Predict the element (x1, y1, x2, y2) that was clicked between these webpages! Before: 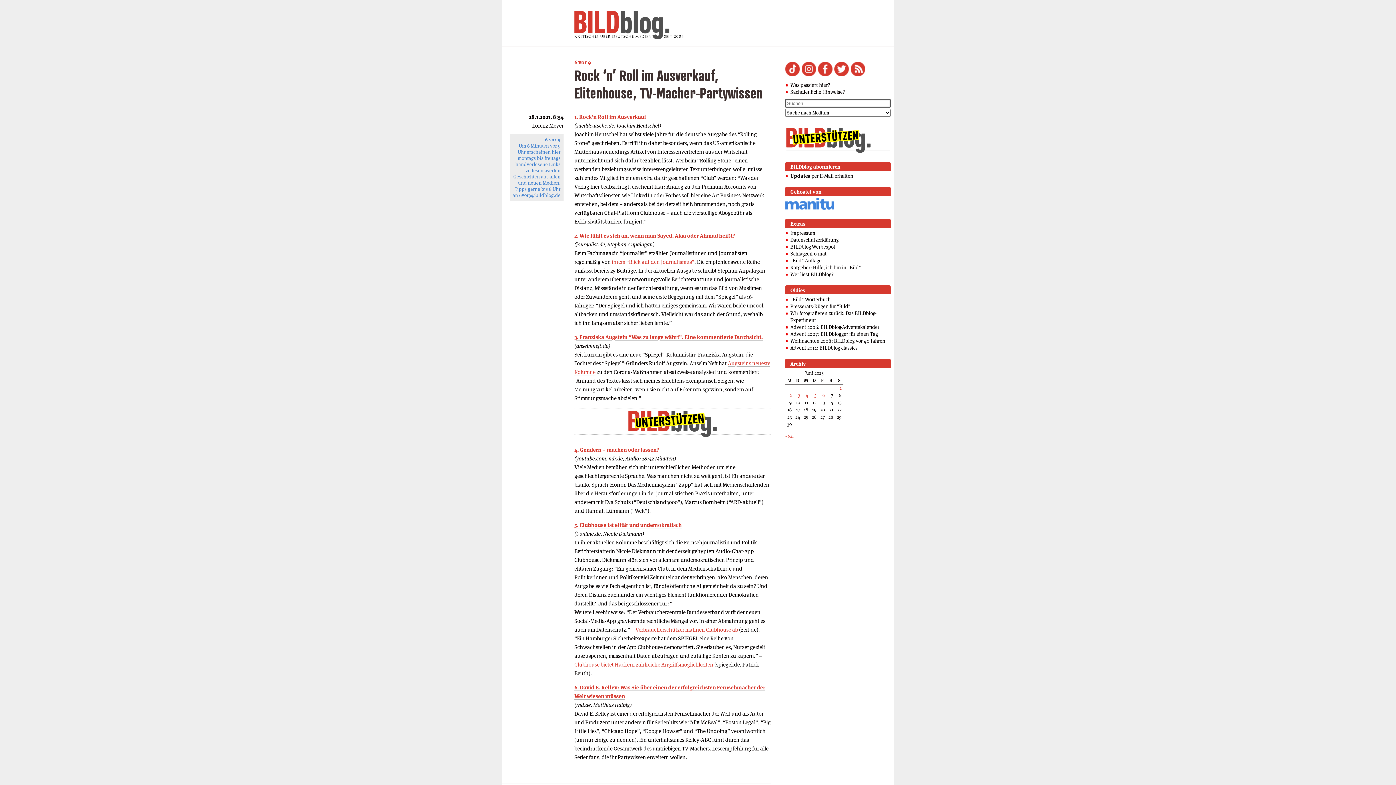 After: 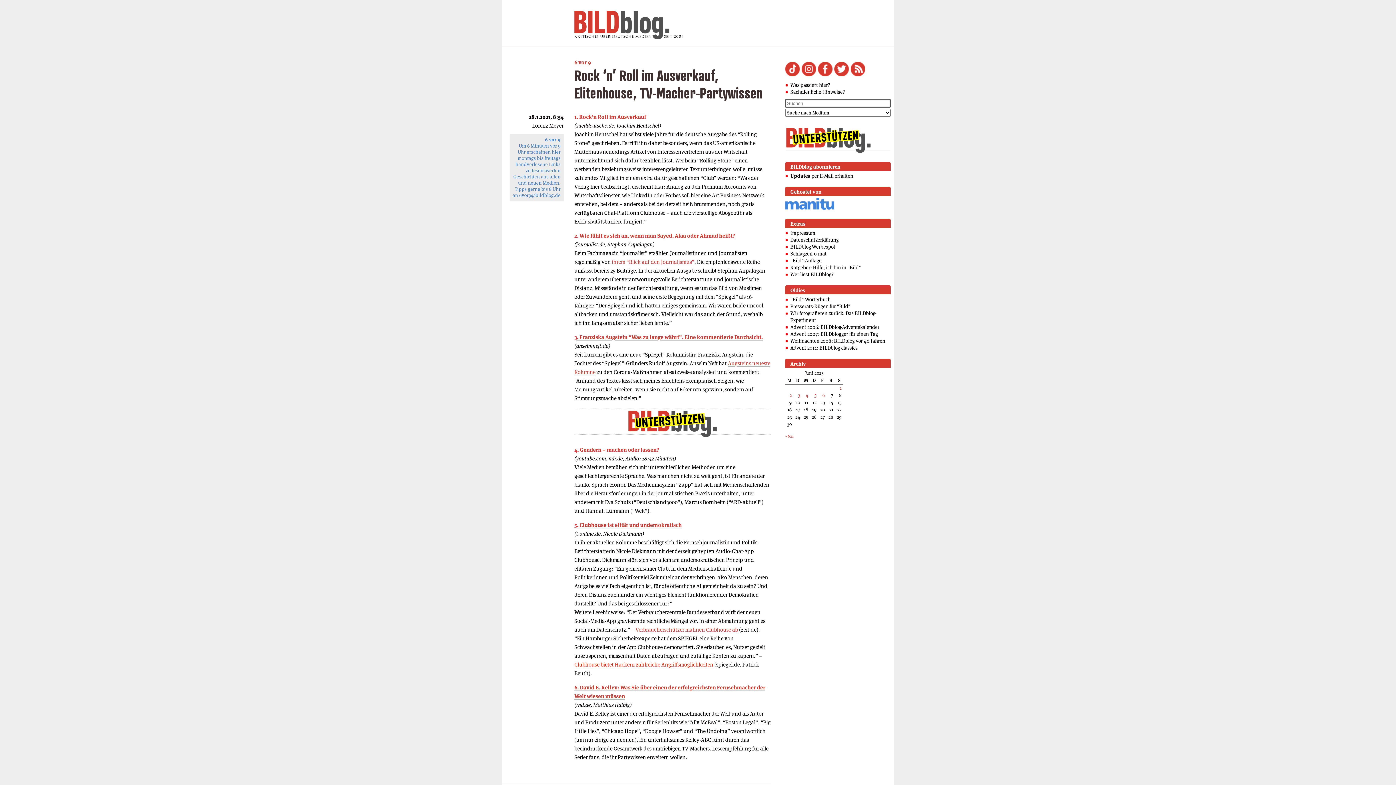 Action: label: Clubhouse bietet Hackern zahlreiche Angriffsmöglichkeiten bbox: (574, 661, 713, 668)